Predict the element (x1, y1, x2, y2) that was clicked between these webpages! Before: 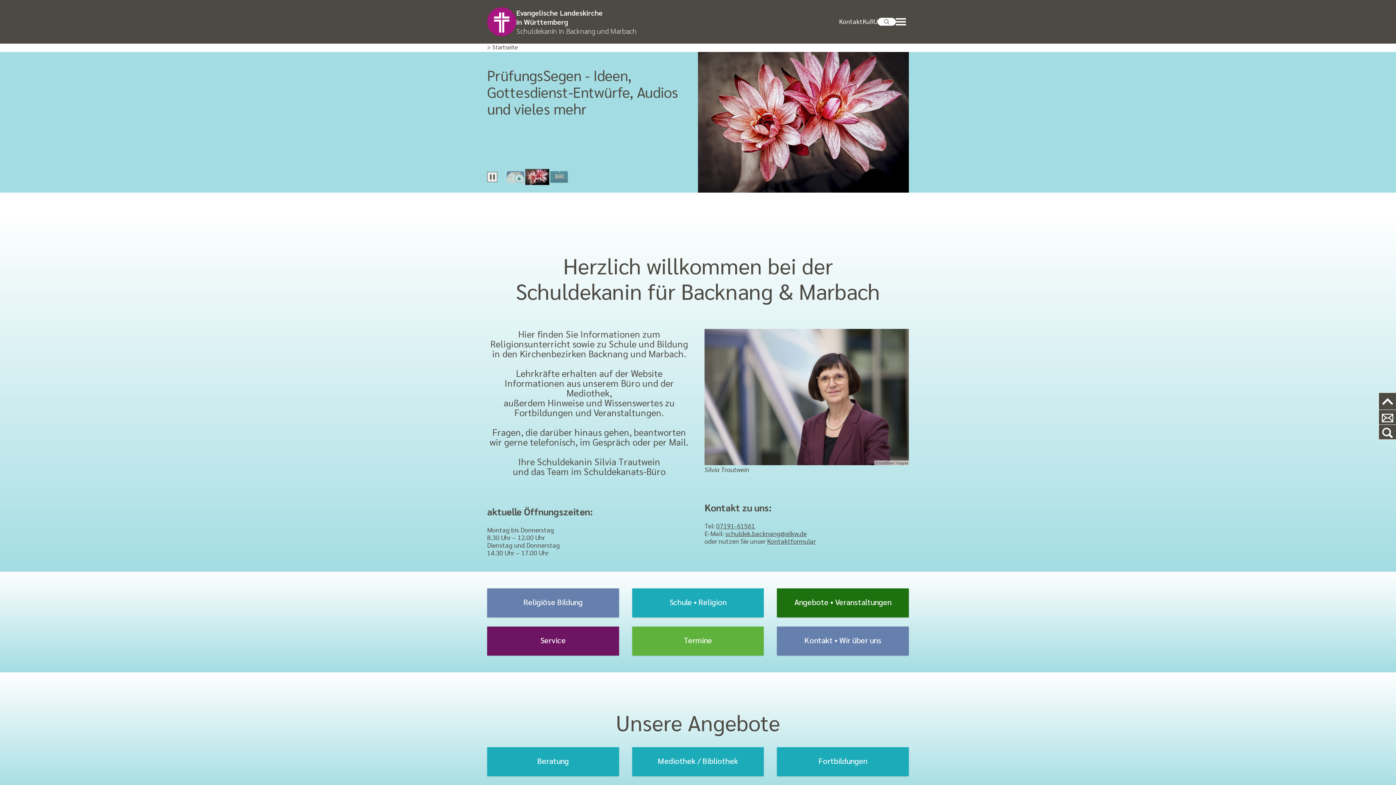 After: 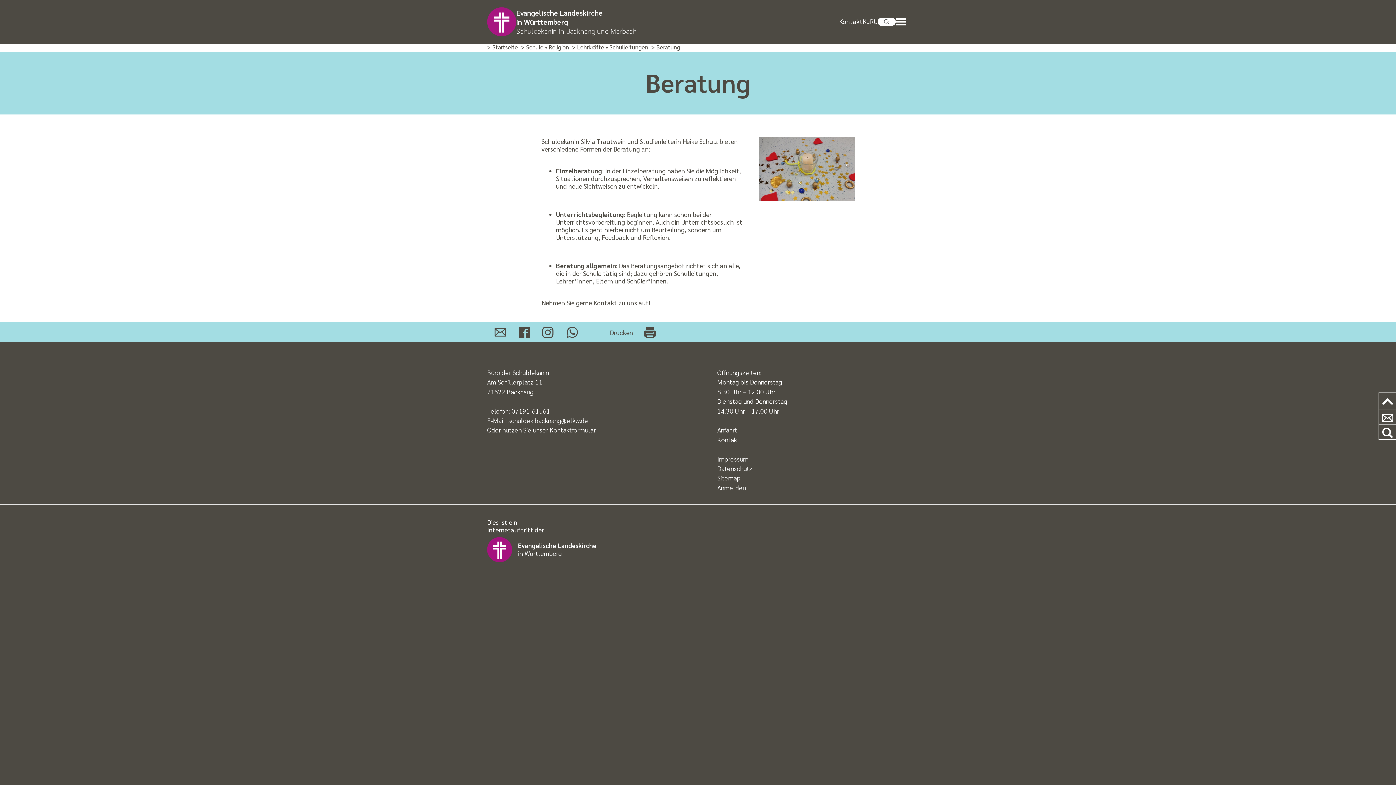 Action: label: Beratung bbox: (487, 747, 619, 776)